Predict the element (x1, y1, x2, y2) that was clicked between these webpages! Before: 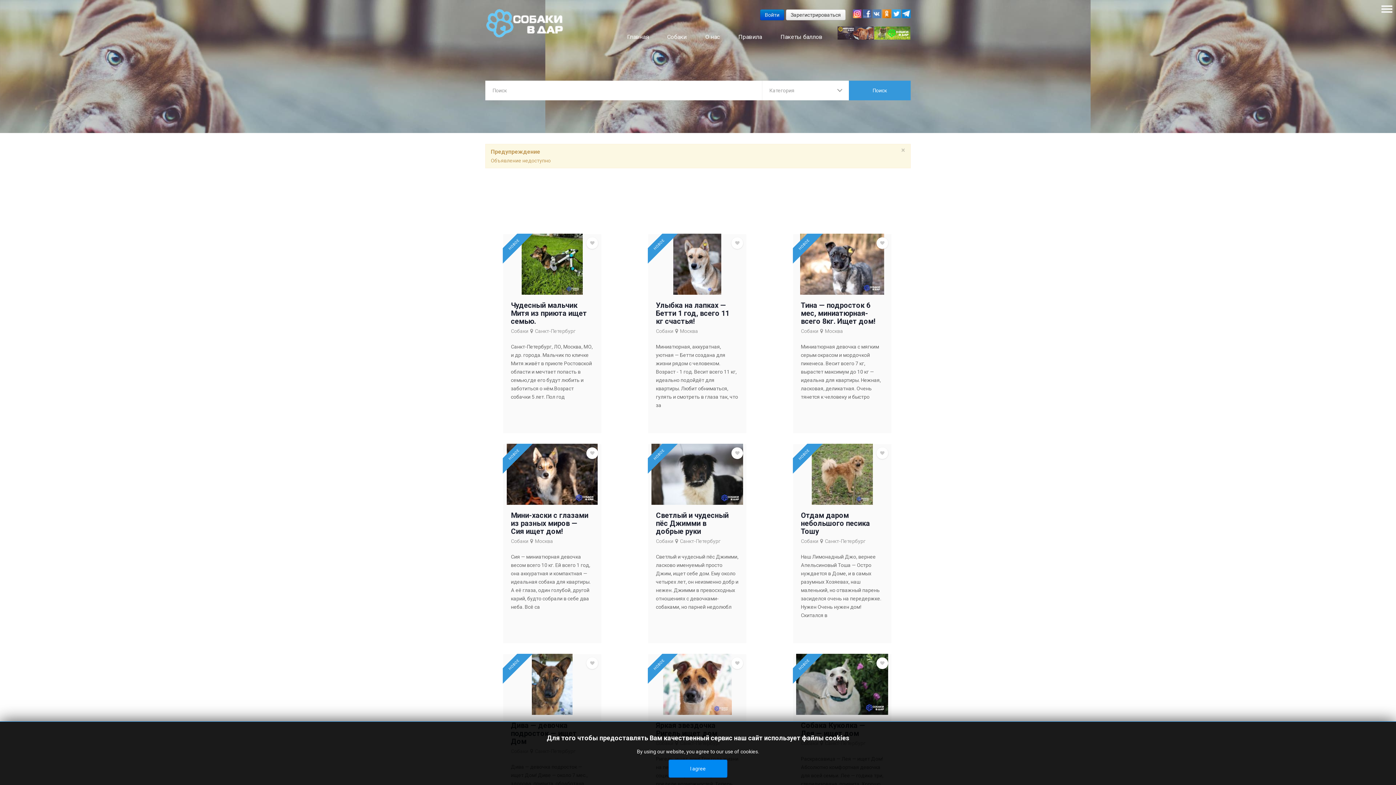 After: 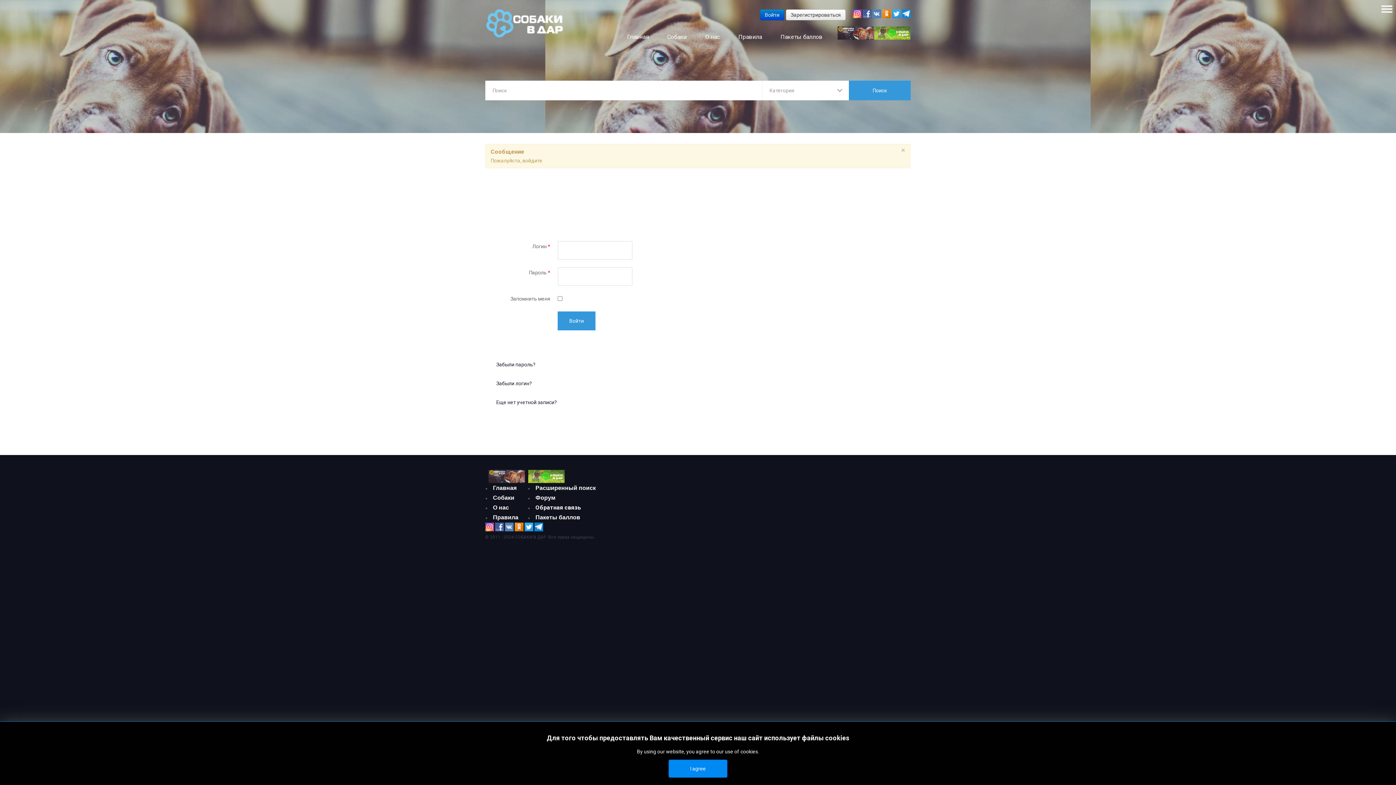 Action: bbox: (586, 237, 598, 249)